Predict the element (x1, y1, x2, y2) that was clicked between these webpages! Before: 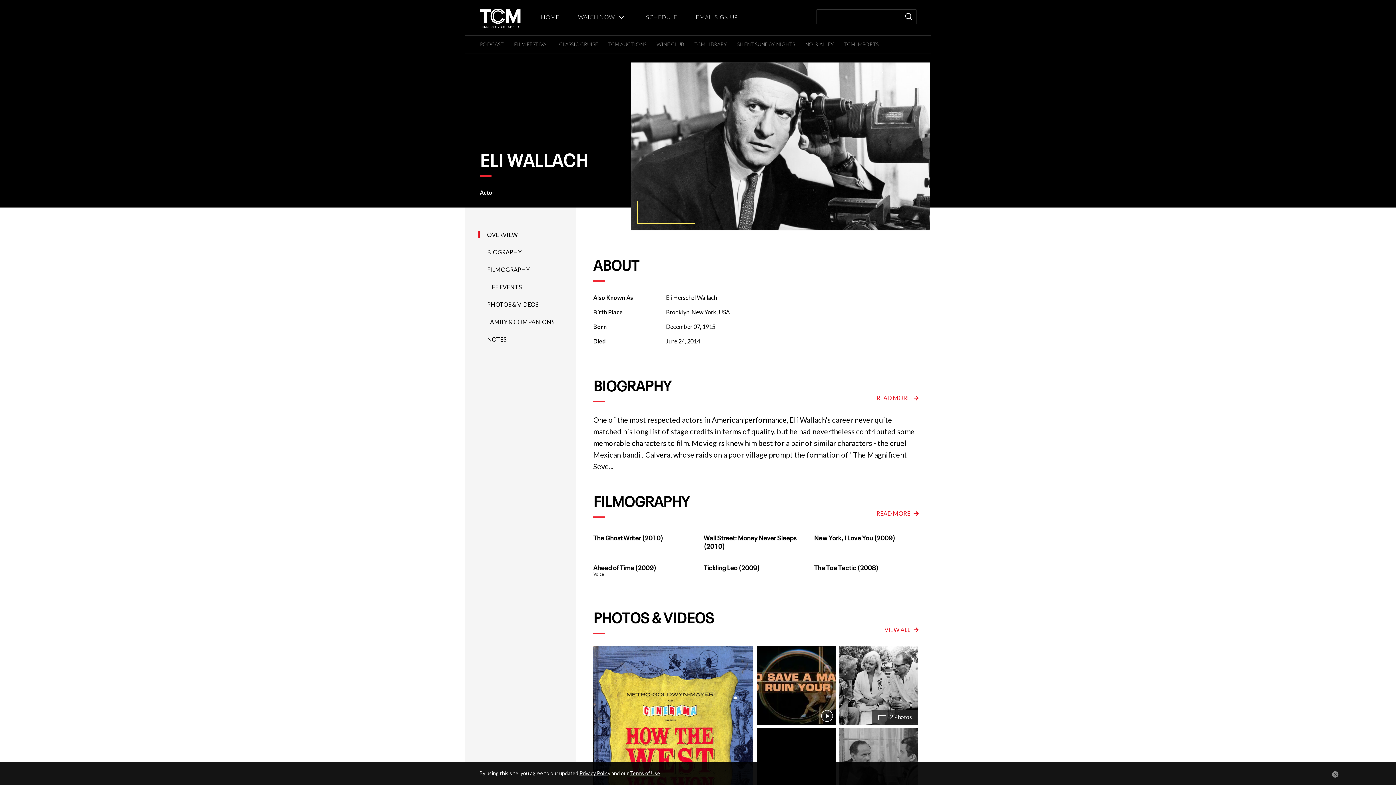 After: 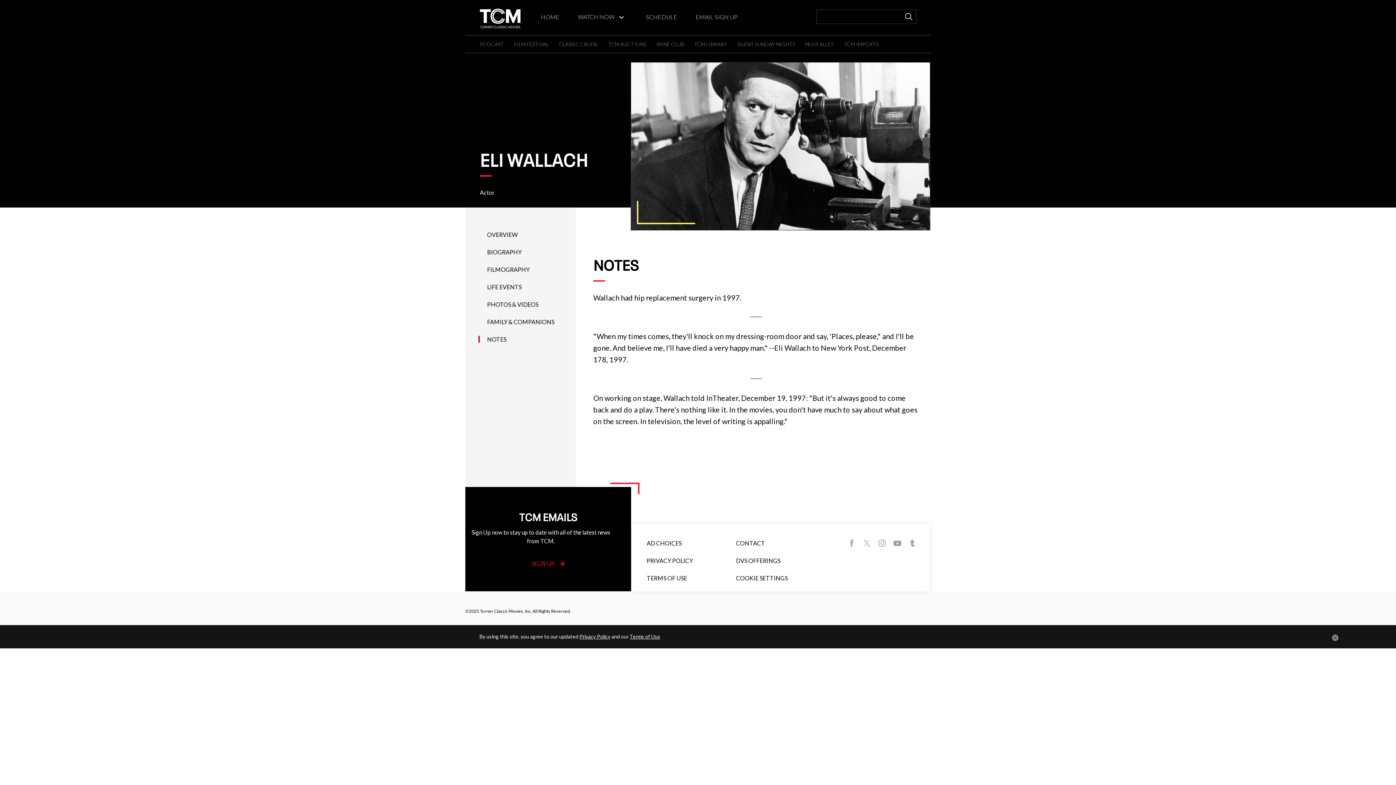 Action: label: NOTES bbox: (487, 336, 506, 342)